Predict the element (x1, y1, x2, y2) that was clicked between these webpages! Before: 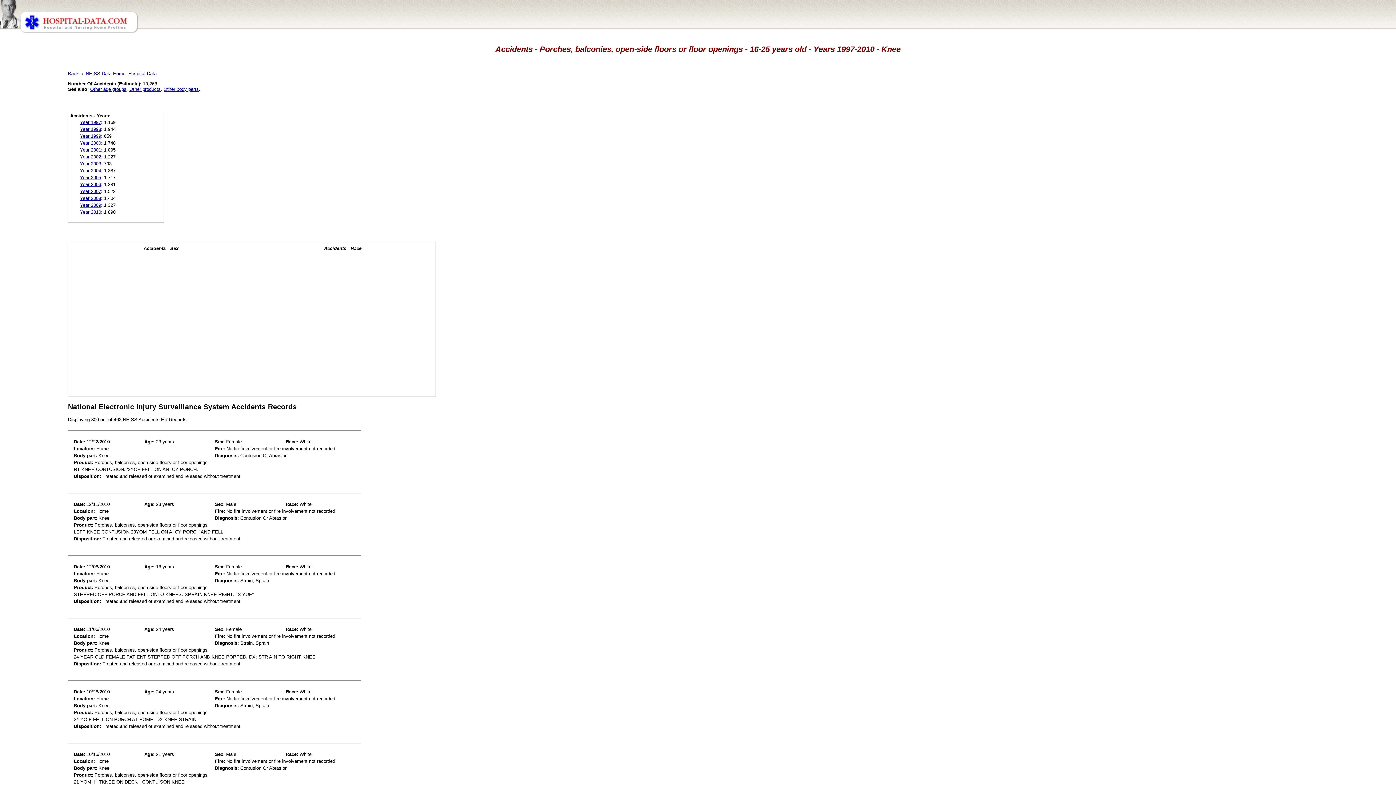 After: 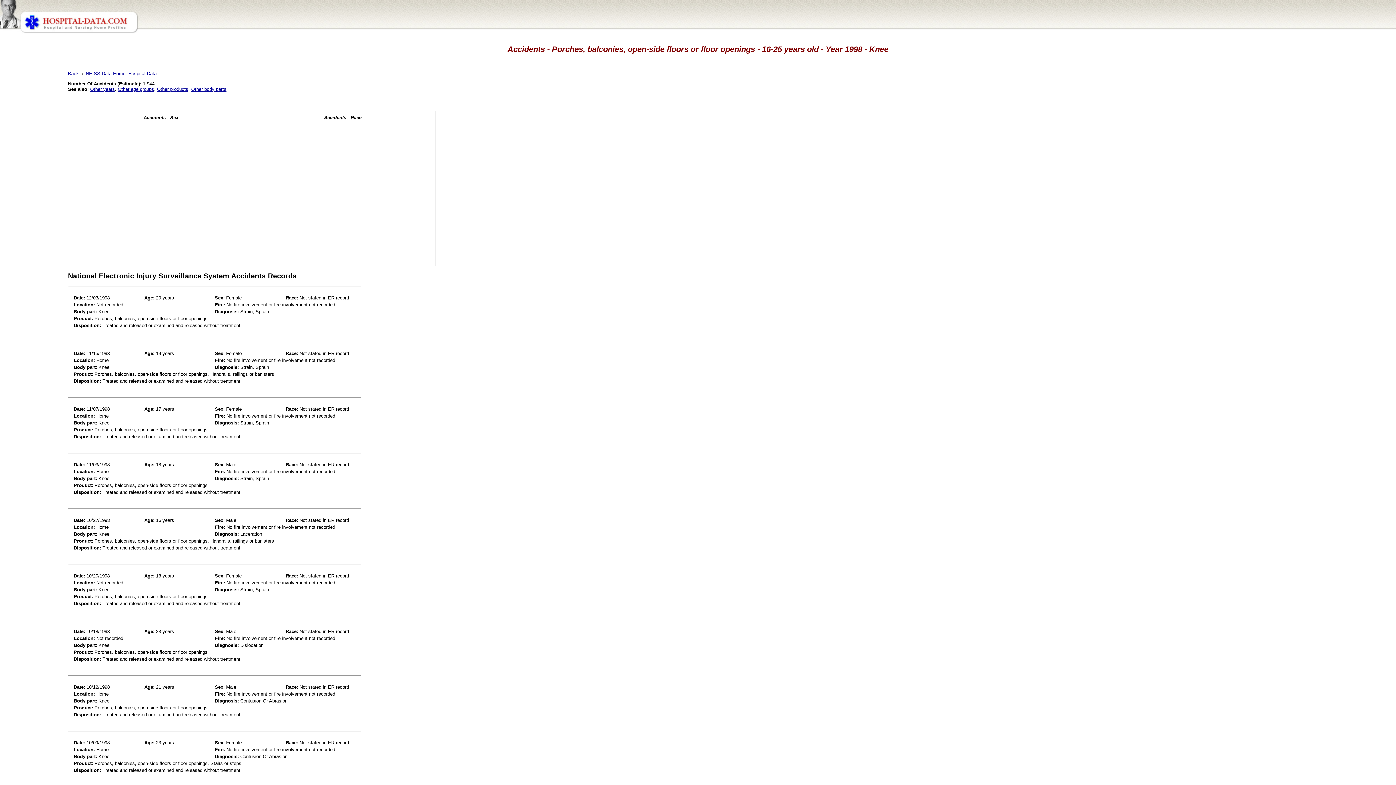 Action: bbox: (80, 126, 101, 131) label: Year 1998